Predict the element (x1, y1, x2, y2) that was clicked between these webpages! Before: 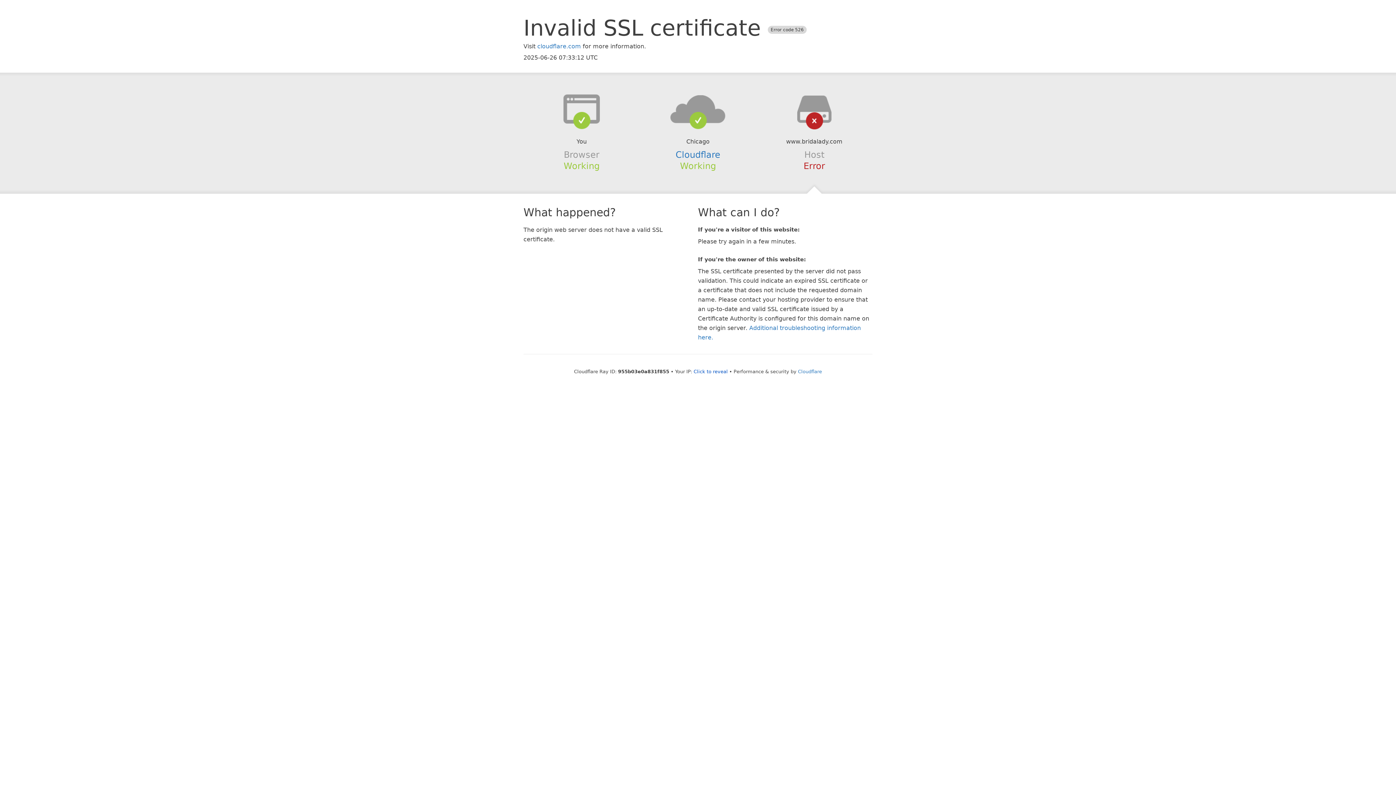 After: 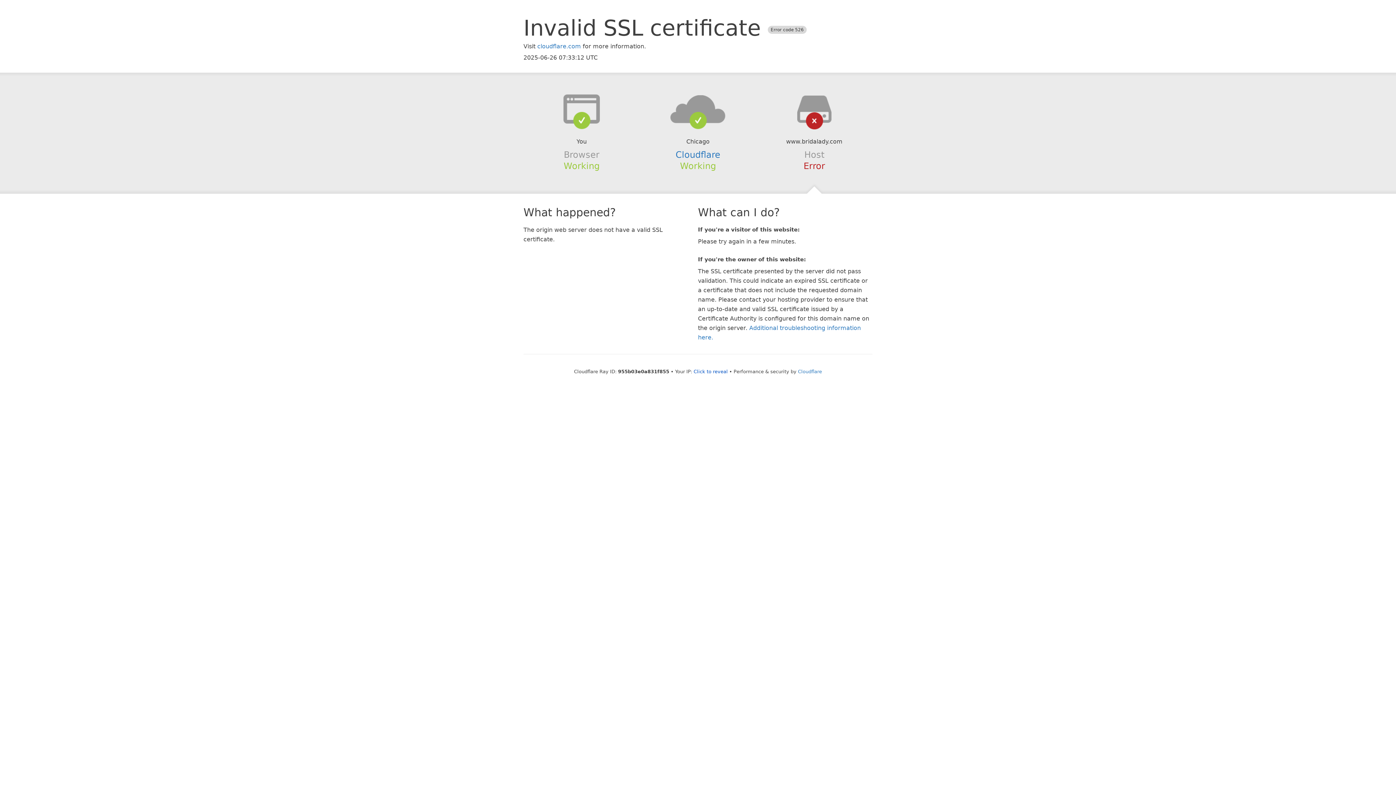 Action: bbox: (639, 94, 756, 123)